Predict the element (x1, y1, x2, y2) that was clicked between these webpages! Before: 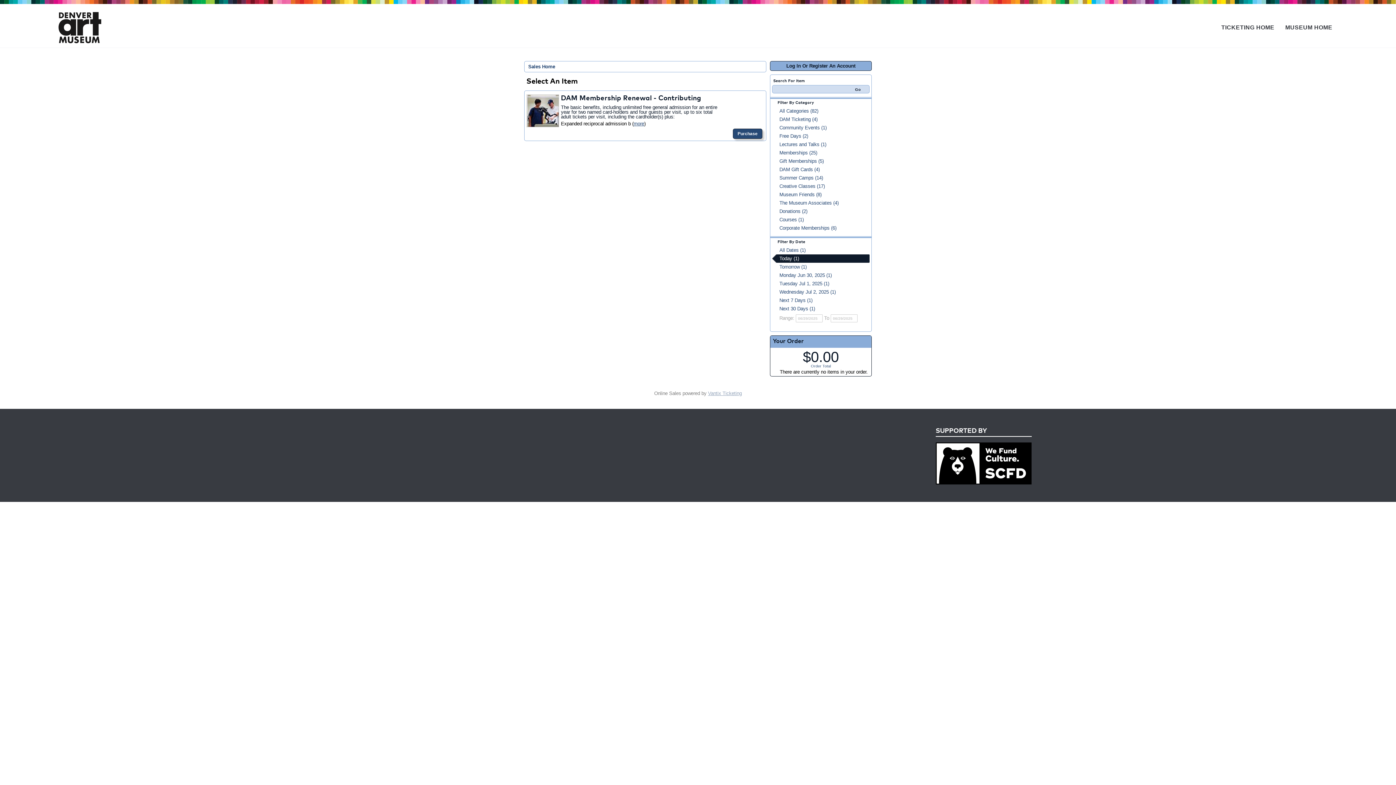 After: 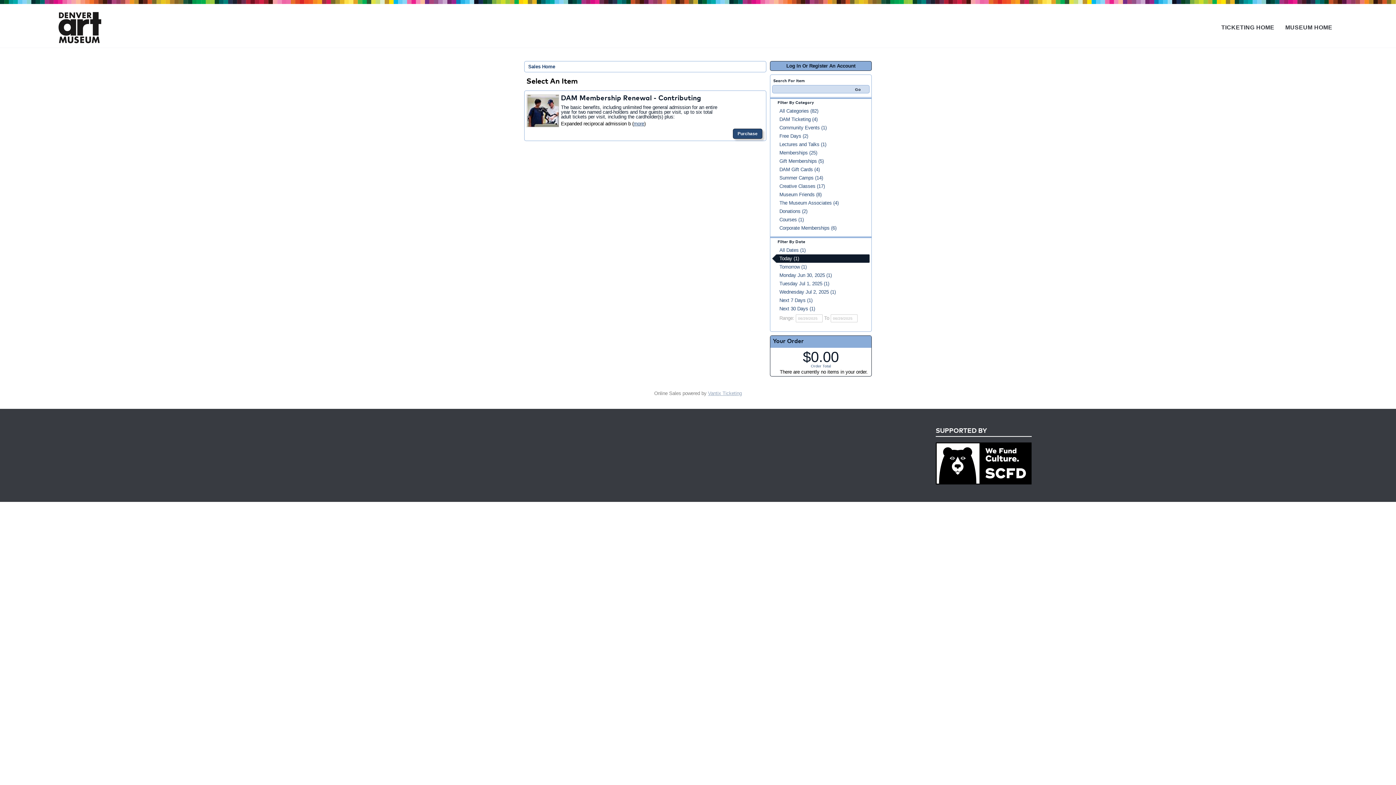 Action: label: Today (1) bbox: (772, 254, 869, 262)